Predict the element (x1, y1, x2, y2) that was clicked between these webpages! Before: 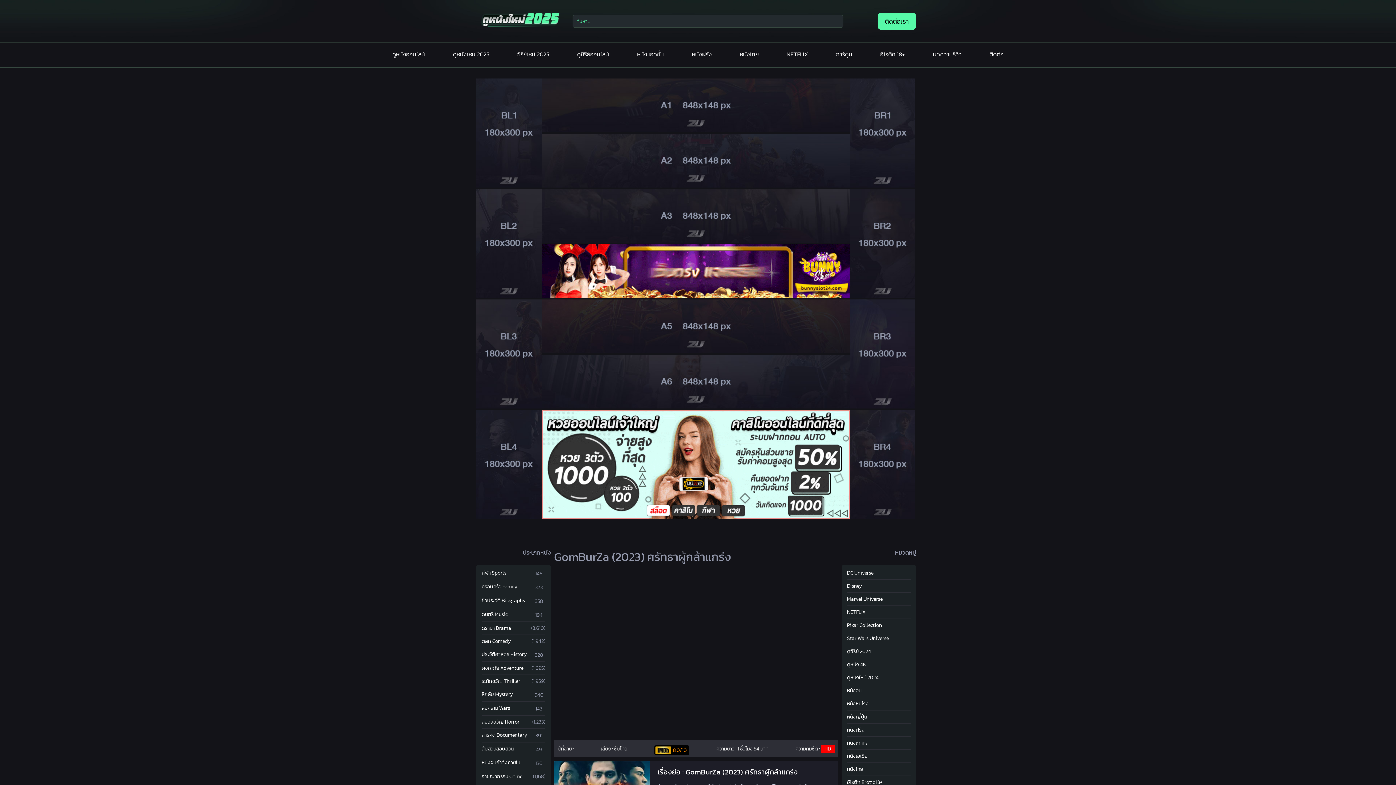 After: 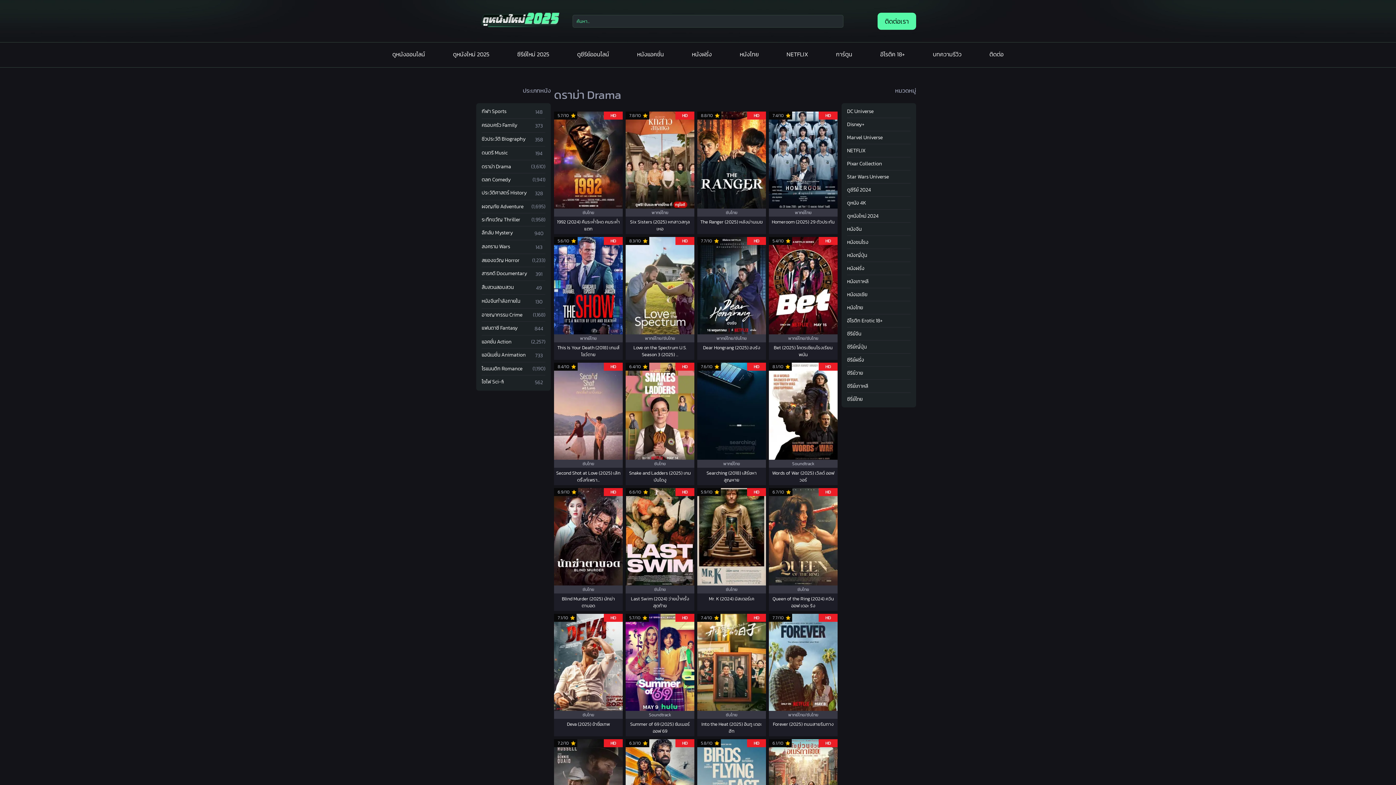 Action: label: ดราม่า Drama bbox: (481, 622, 511, 634)